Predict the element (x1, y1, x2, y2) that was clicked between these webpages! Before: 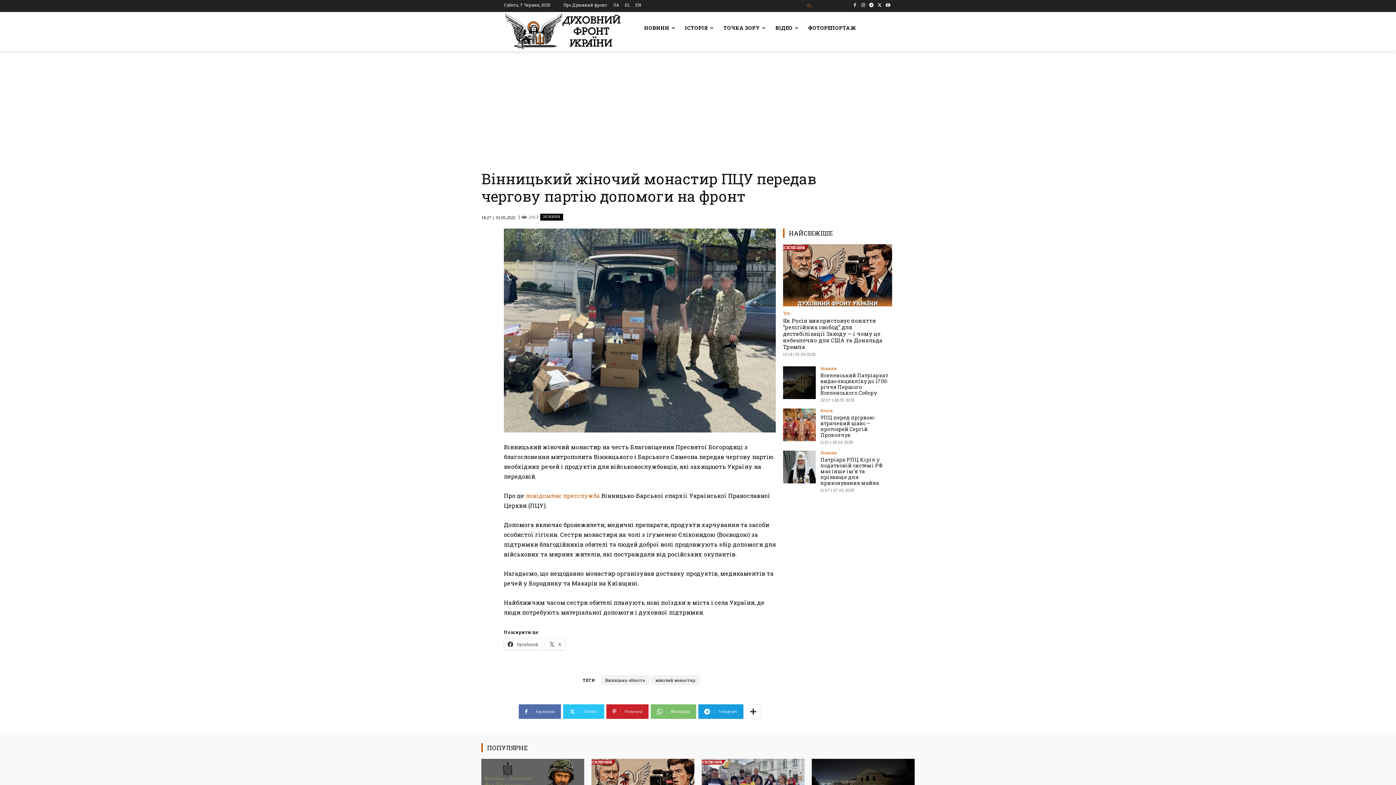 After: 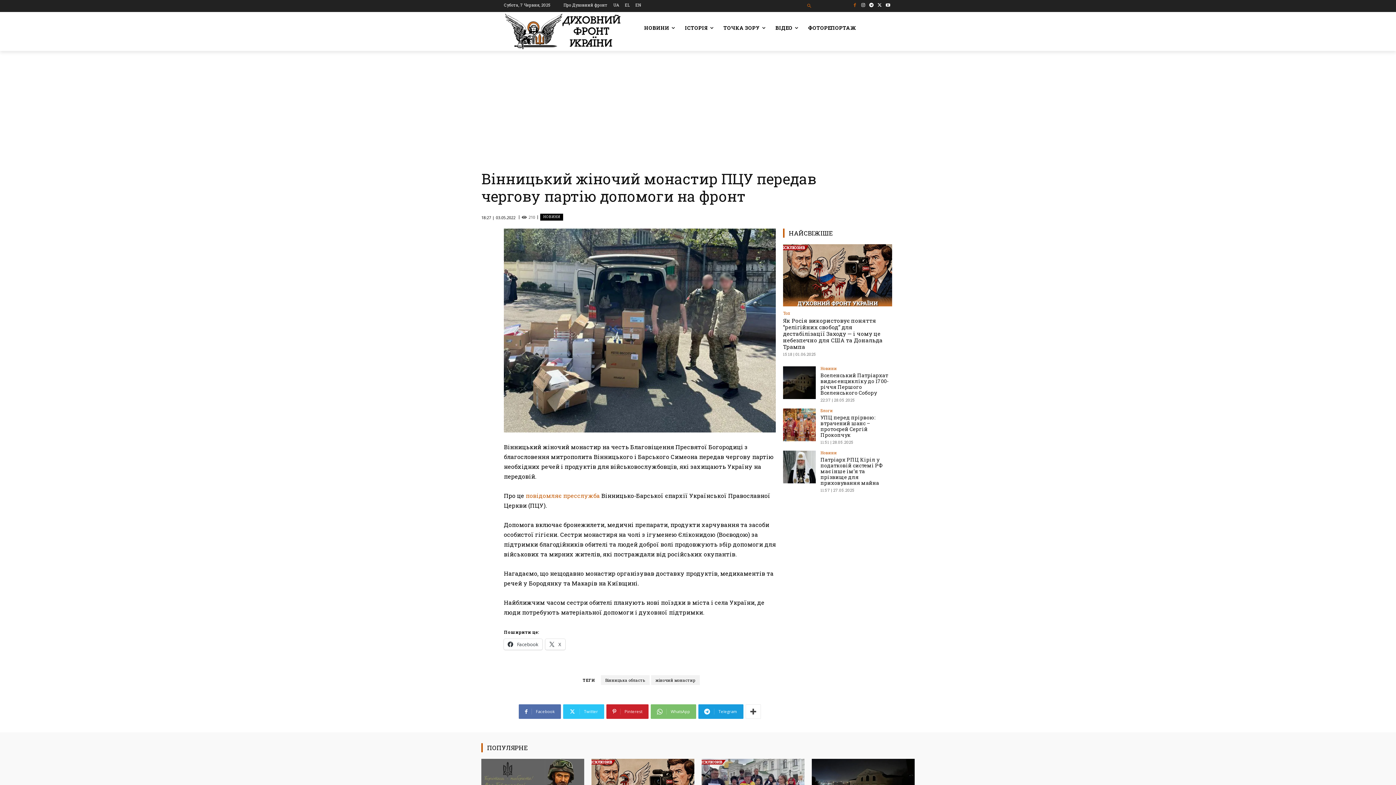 Action: bbox: (850, 0, 859, 9)